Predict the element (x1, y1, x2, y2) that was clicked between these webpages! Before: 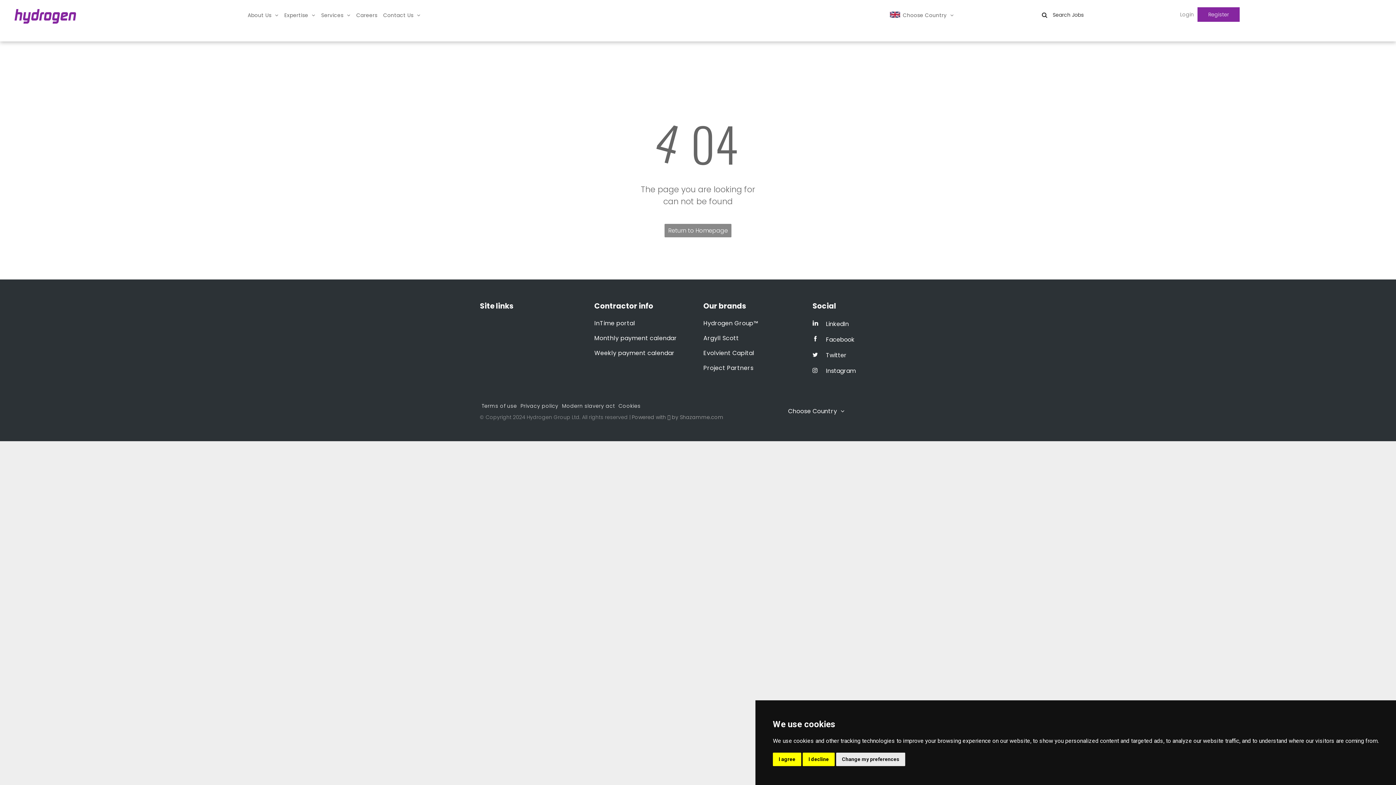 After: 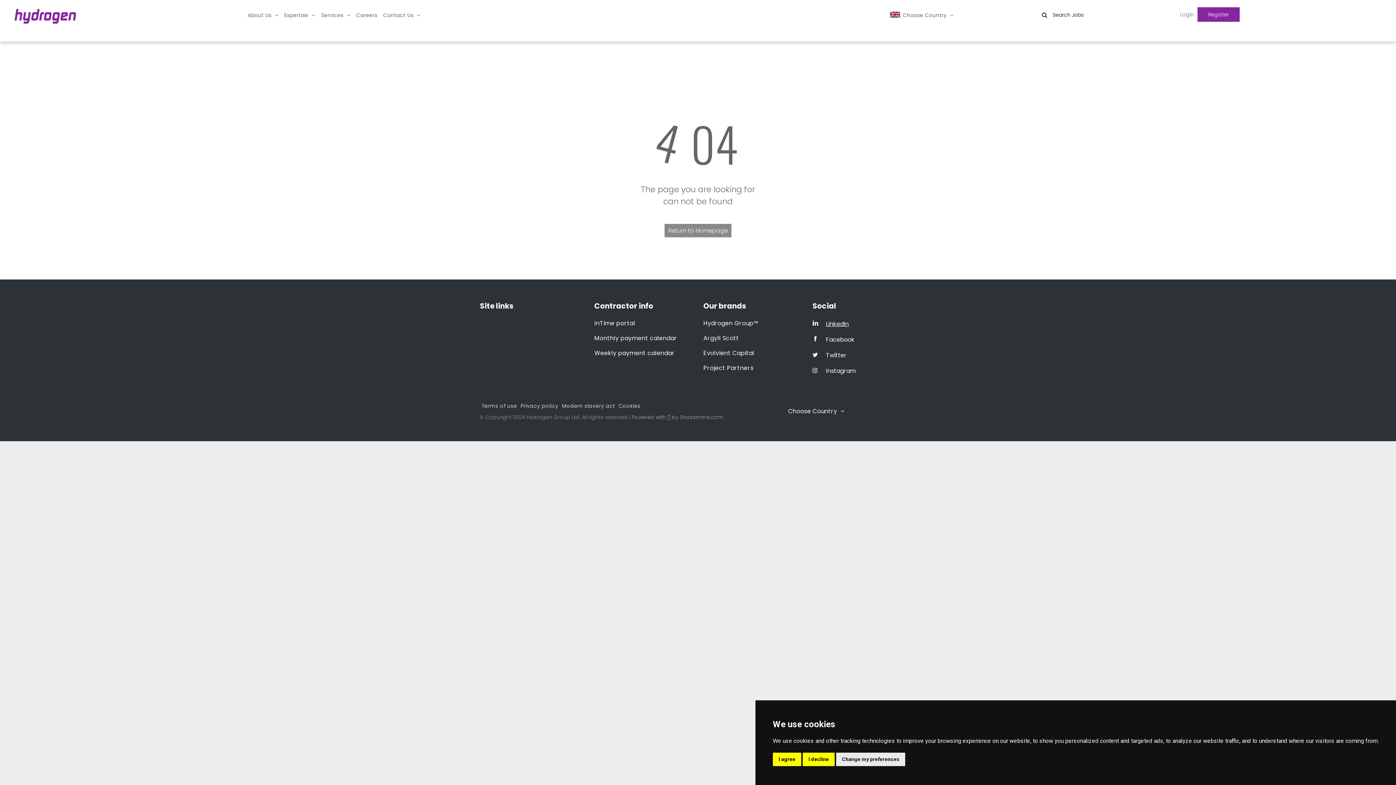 Action: bbox: (812, 315, 910, 332) label: LinkedIn 